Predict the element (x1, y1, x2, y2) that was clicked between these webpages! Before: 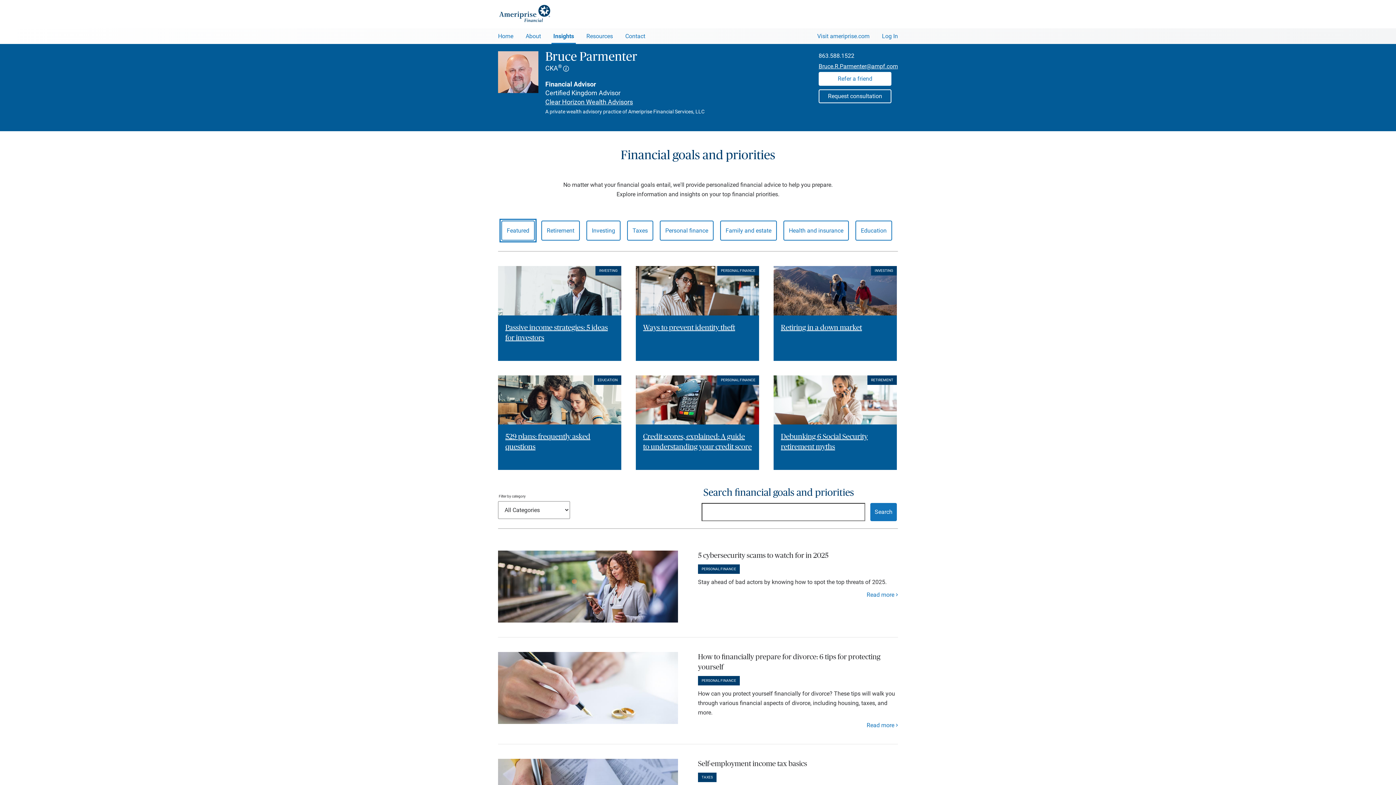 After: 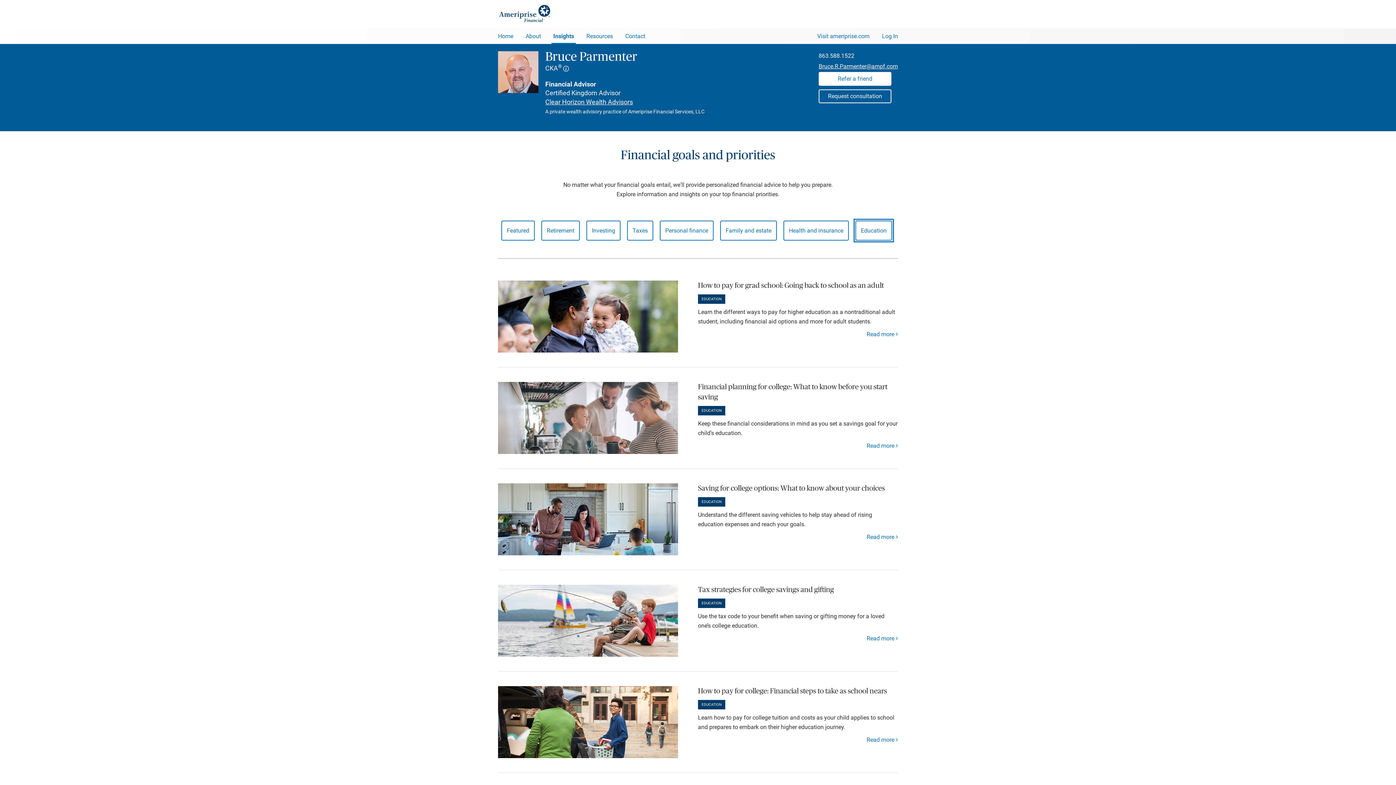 Action: label: Education bbox: (855, 220, 892, 240)